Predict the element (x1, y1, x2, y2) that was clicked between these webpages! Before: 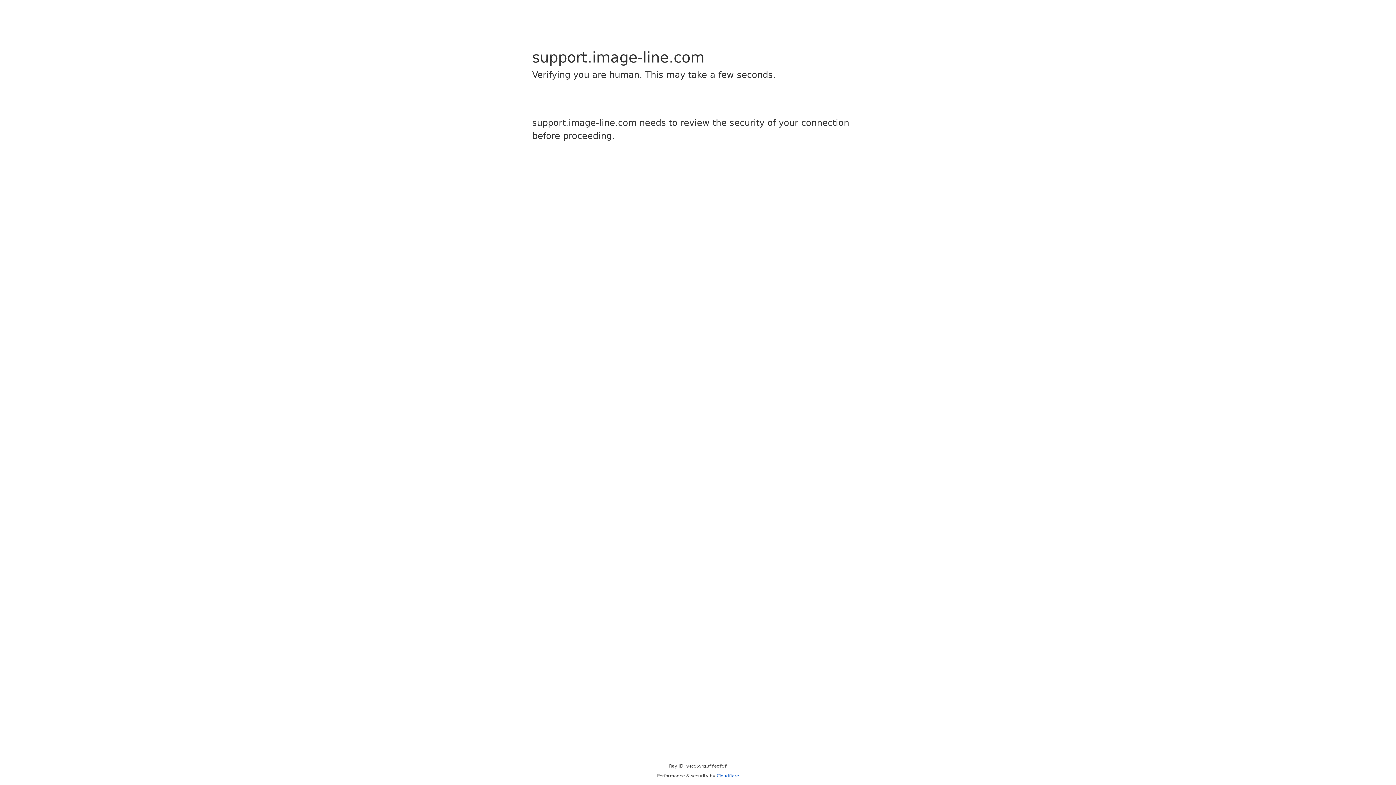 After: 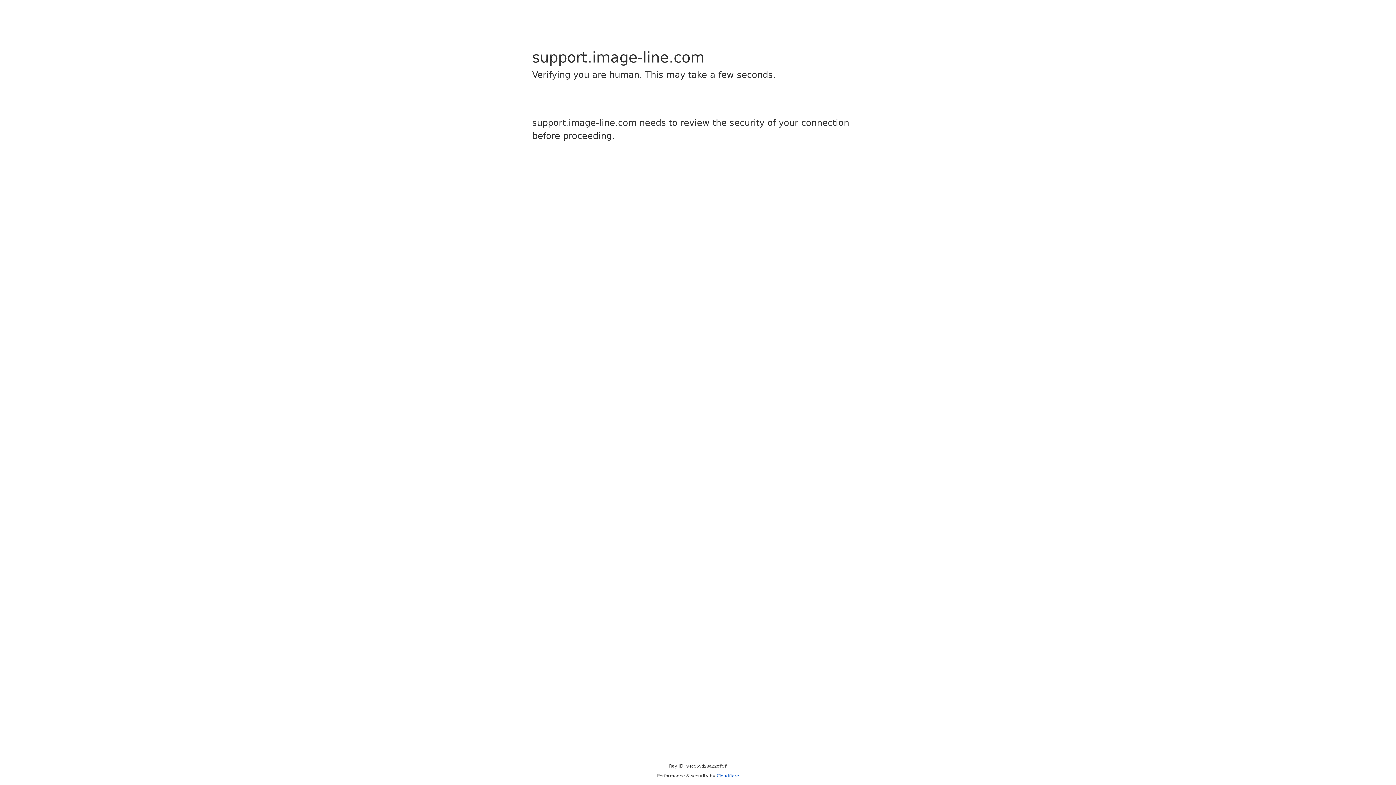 Action: label: Cloudflare bbox: (716, 773, 739, 778)